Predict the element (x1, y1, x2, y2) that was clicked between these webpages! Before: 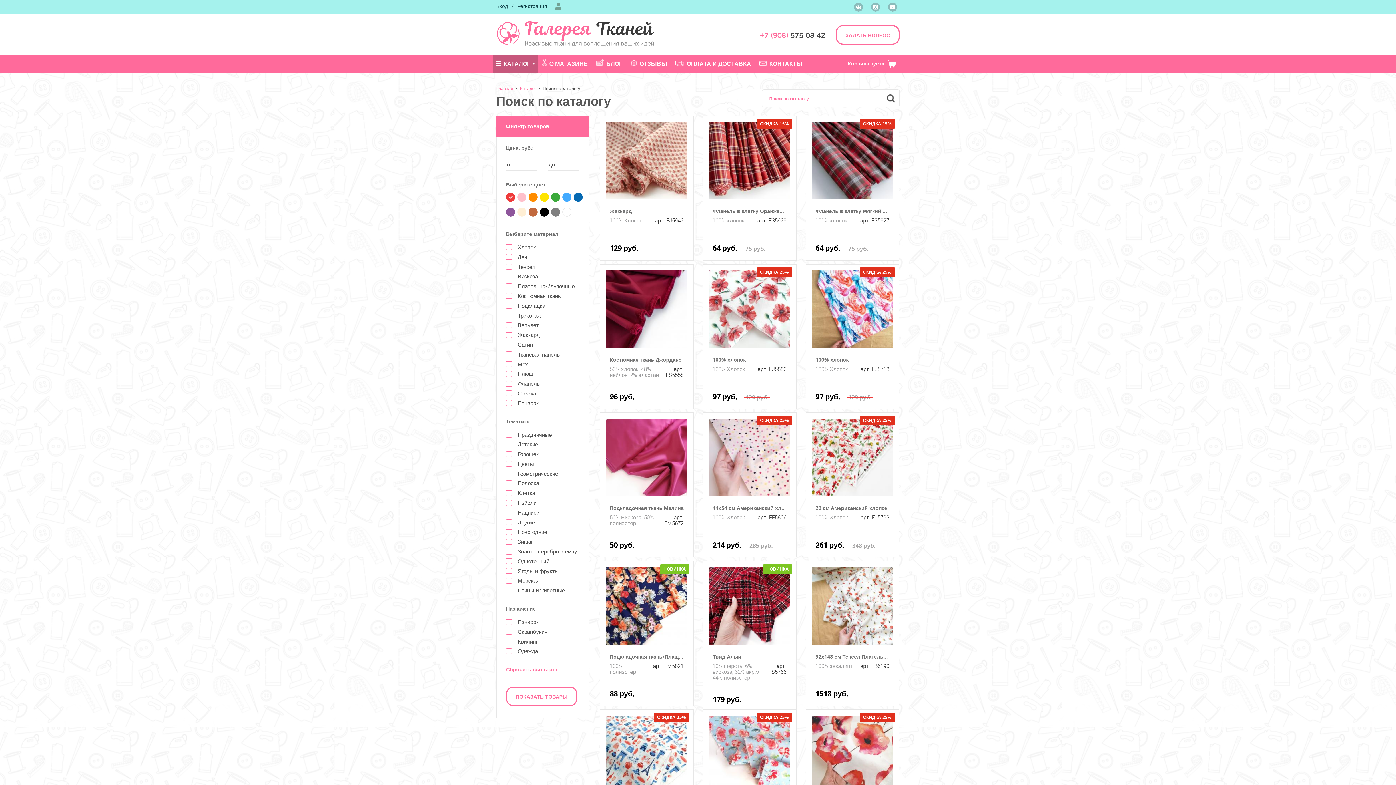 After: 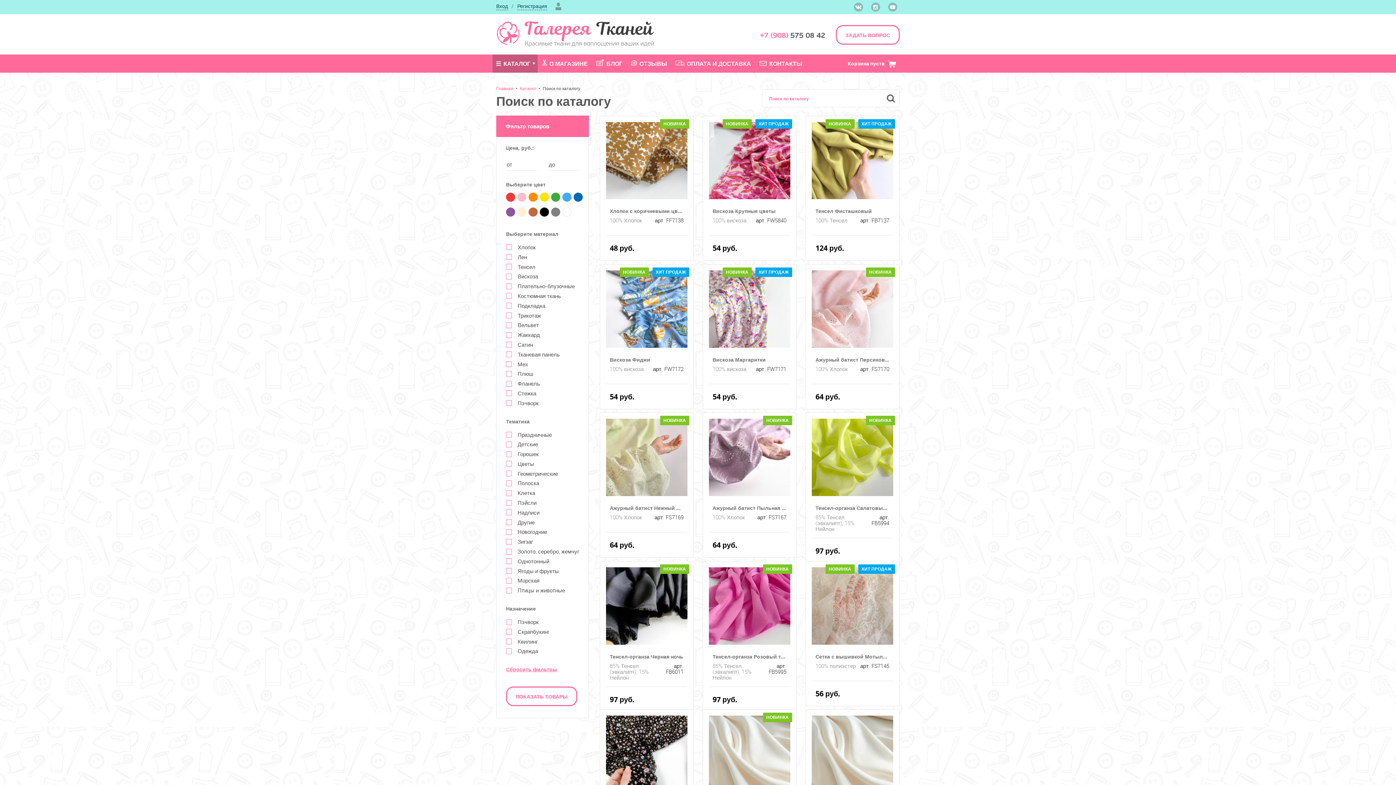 Action: bbox: (506, 666, 557, 673) label: Сбросить фильтры